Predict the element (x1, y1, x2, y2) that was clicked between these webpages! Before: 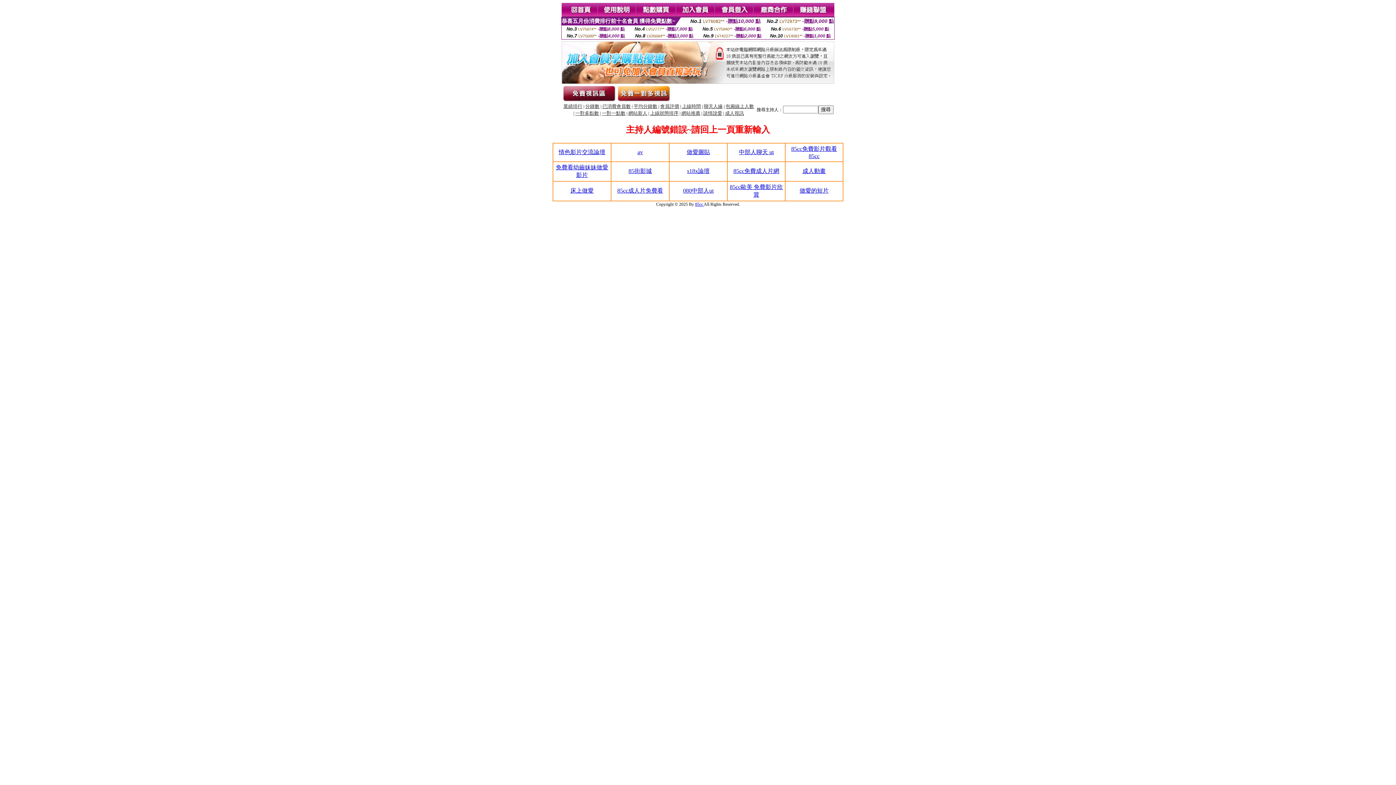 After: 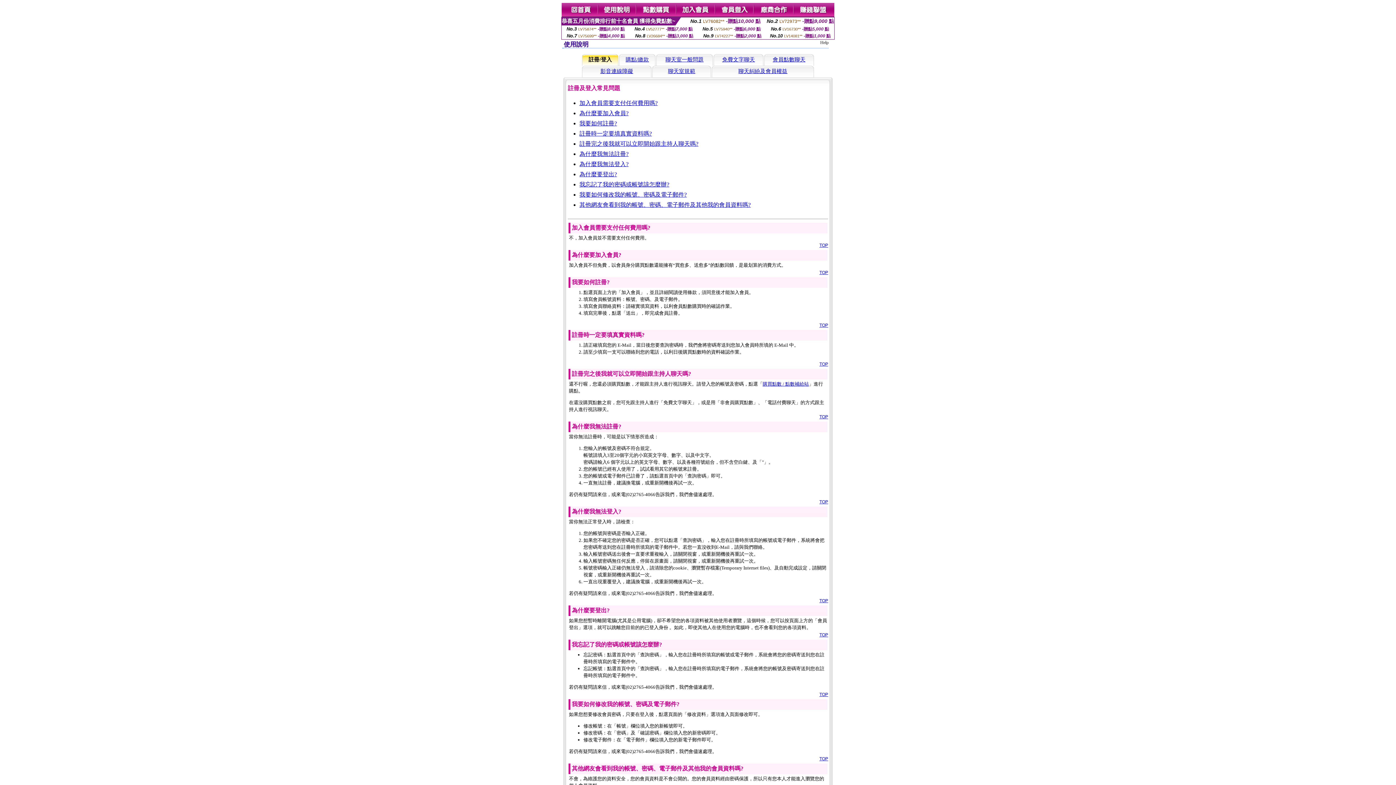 Action: bbox: (598, 12, 636, 18)